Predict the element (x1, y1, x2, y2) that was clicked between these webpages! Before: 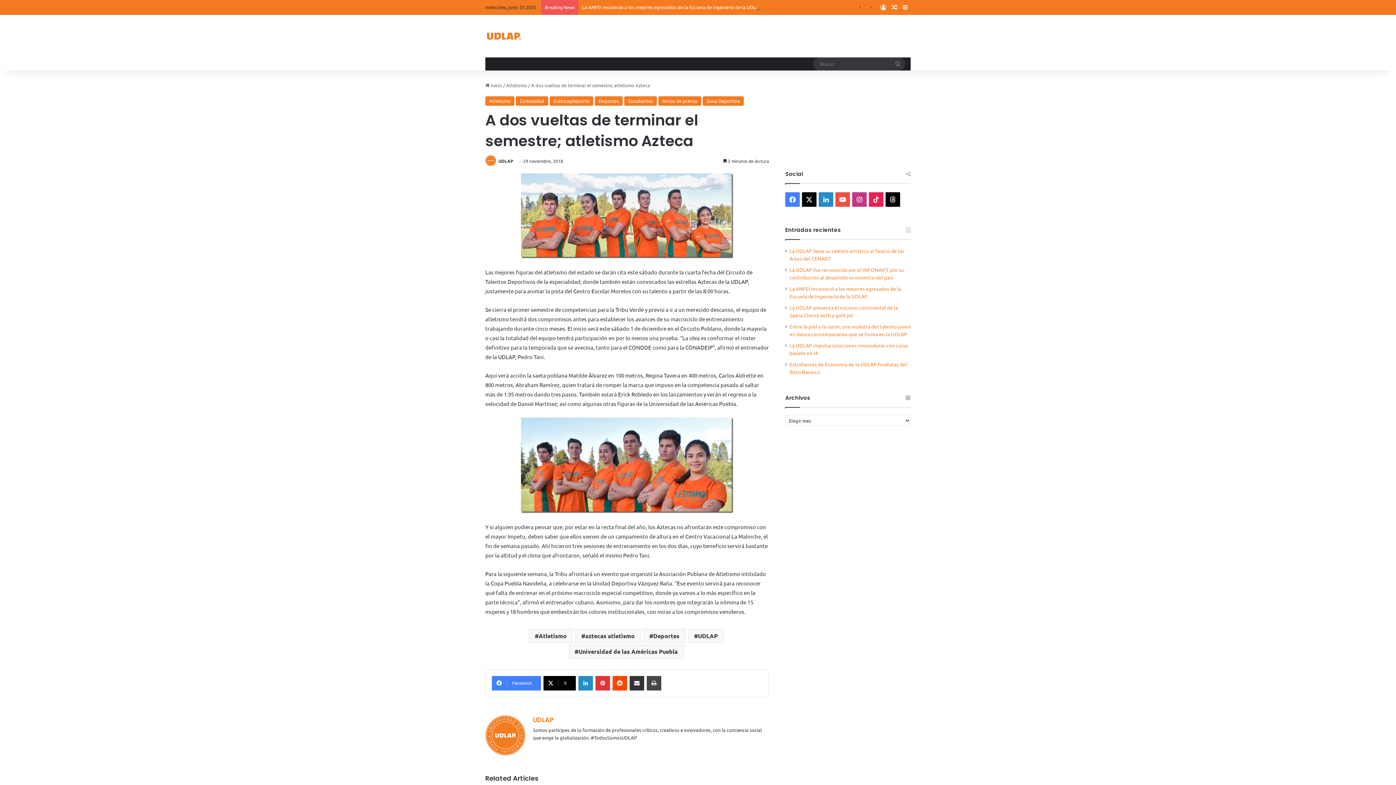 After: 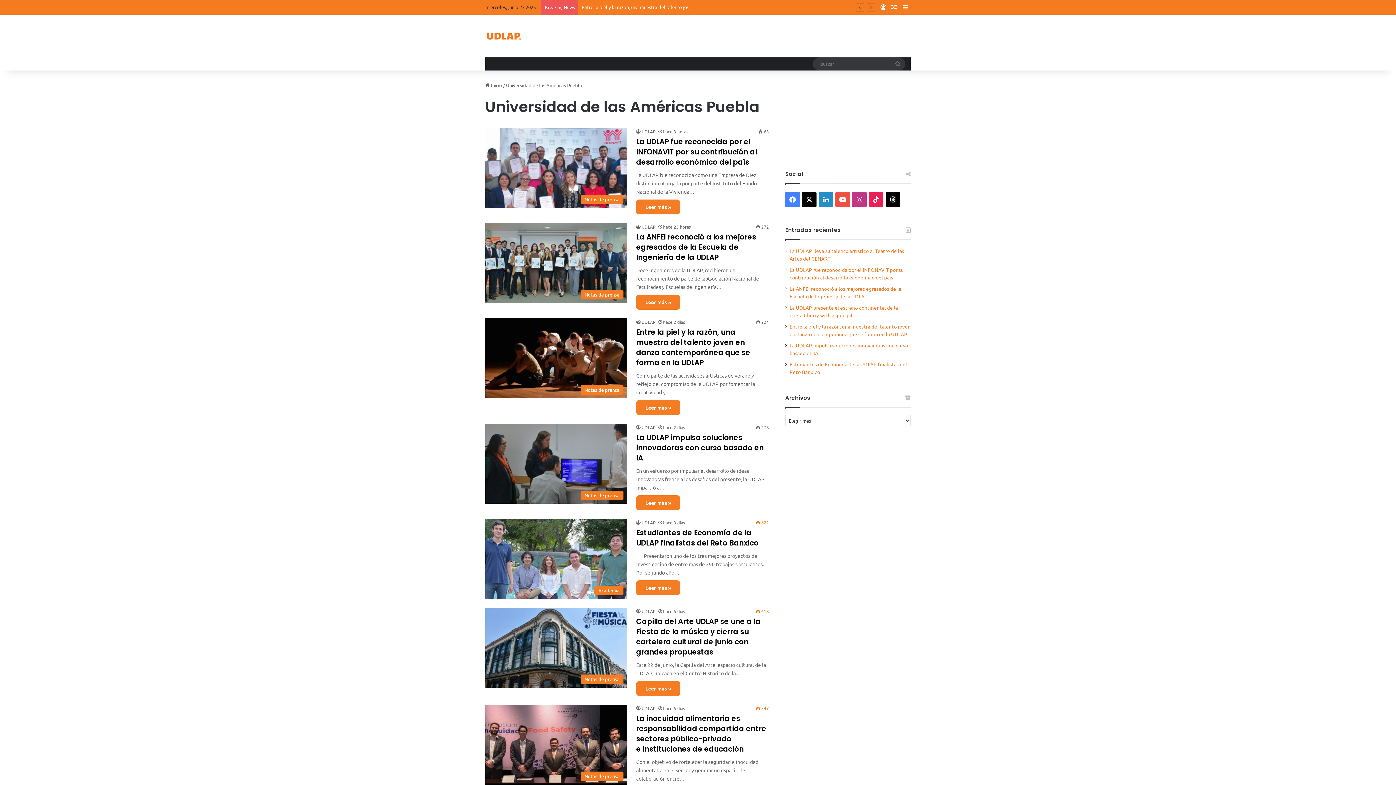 Action: label: Universidad de las Américas Puebla bbox: (568, 645, 683, 659)